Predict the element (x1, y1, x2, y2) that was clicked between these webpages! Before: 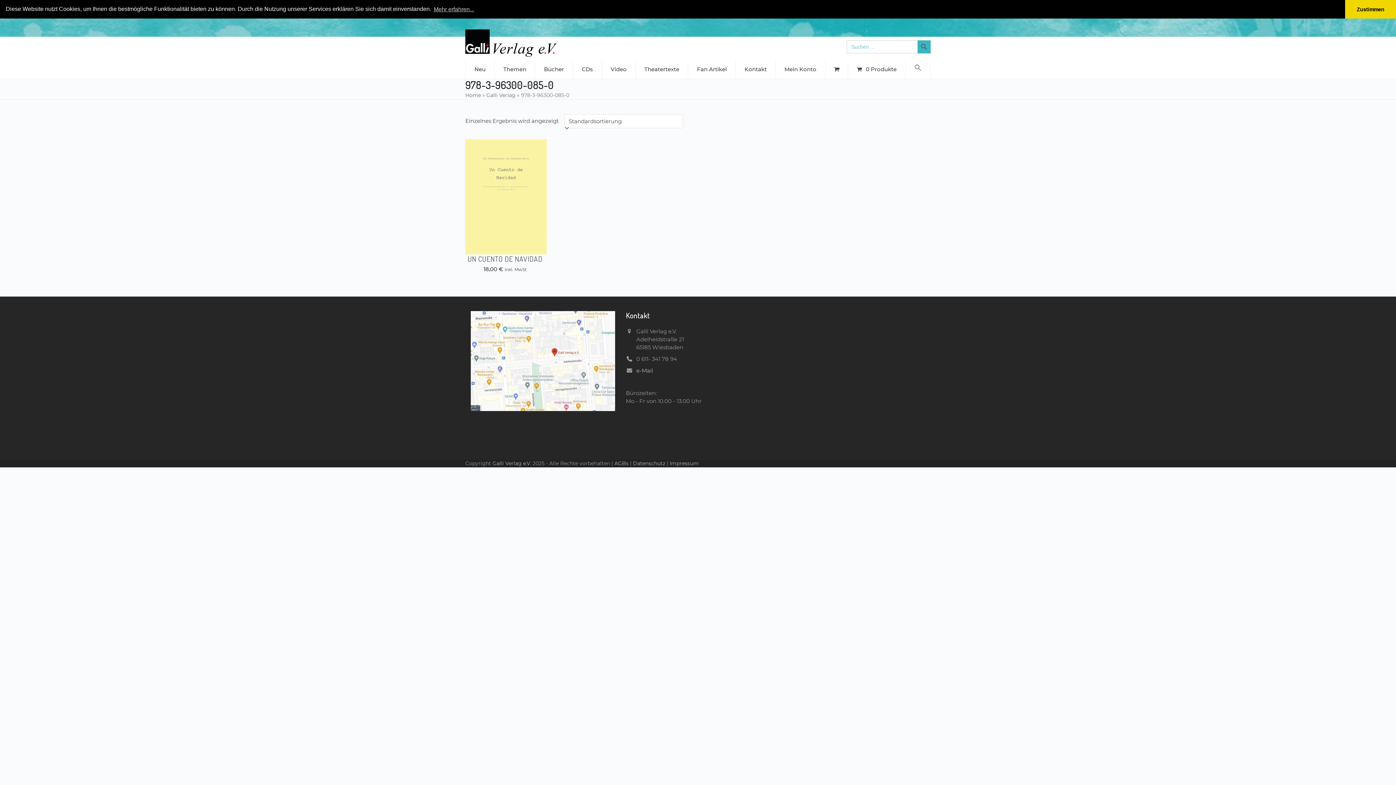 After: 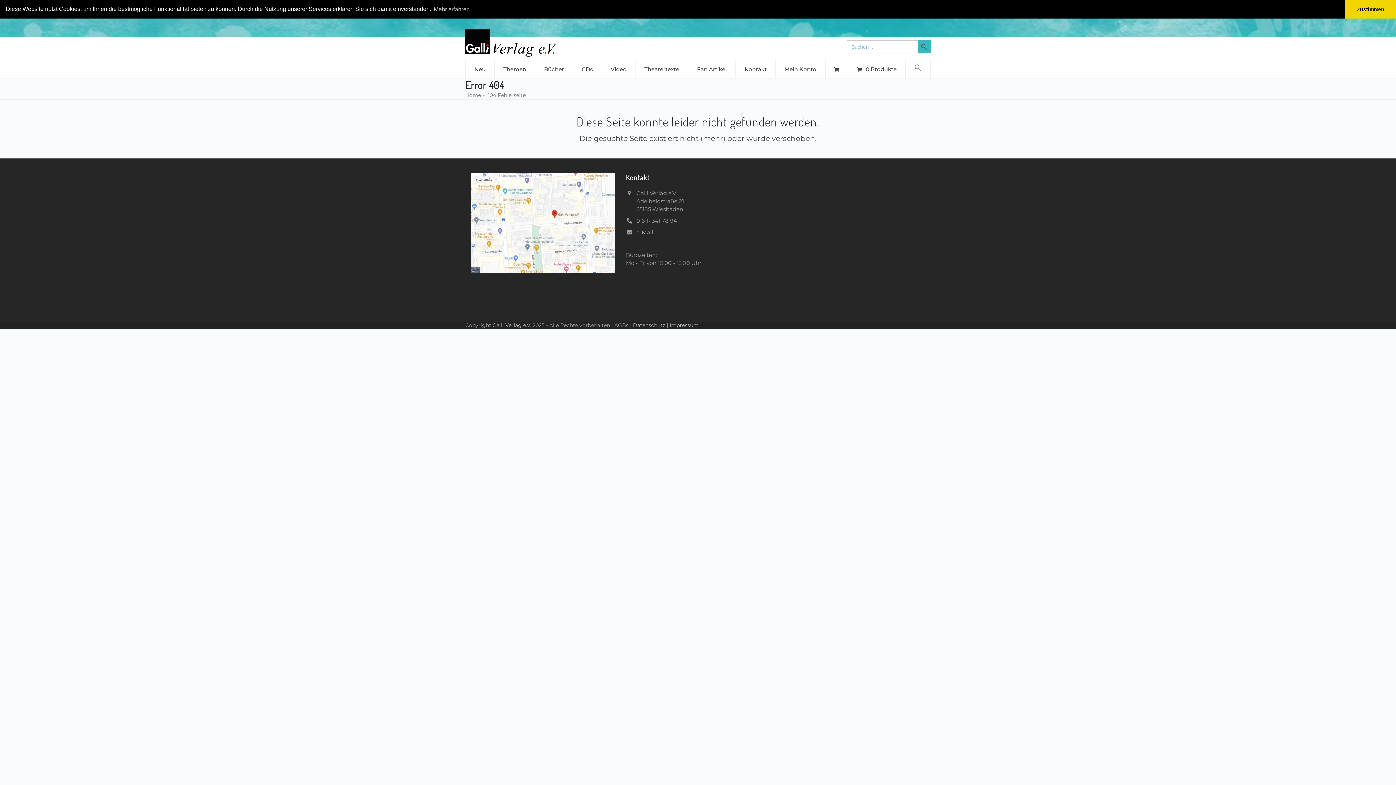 Action: bbox: (669, 460, 698, 466) label: Impressum